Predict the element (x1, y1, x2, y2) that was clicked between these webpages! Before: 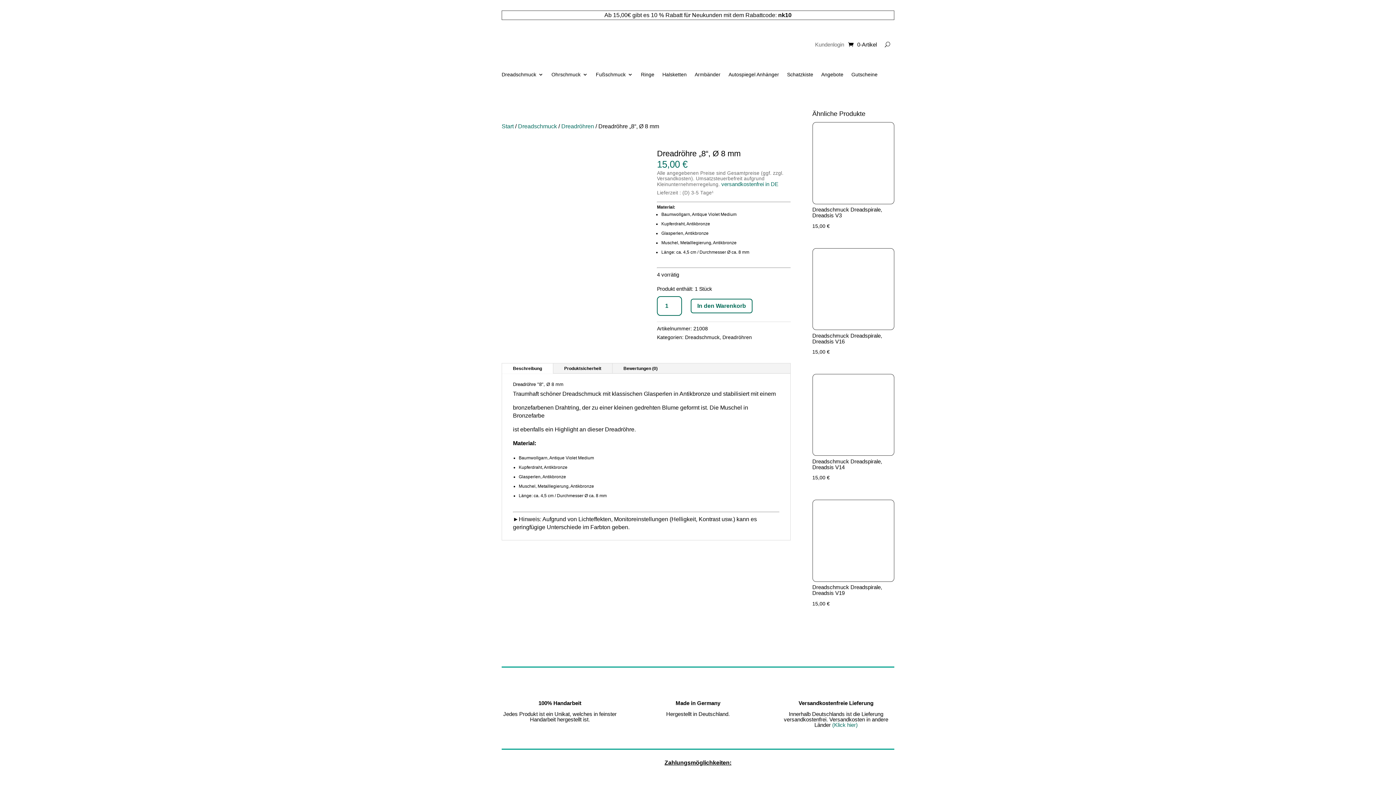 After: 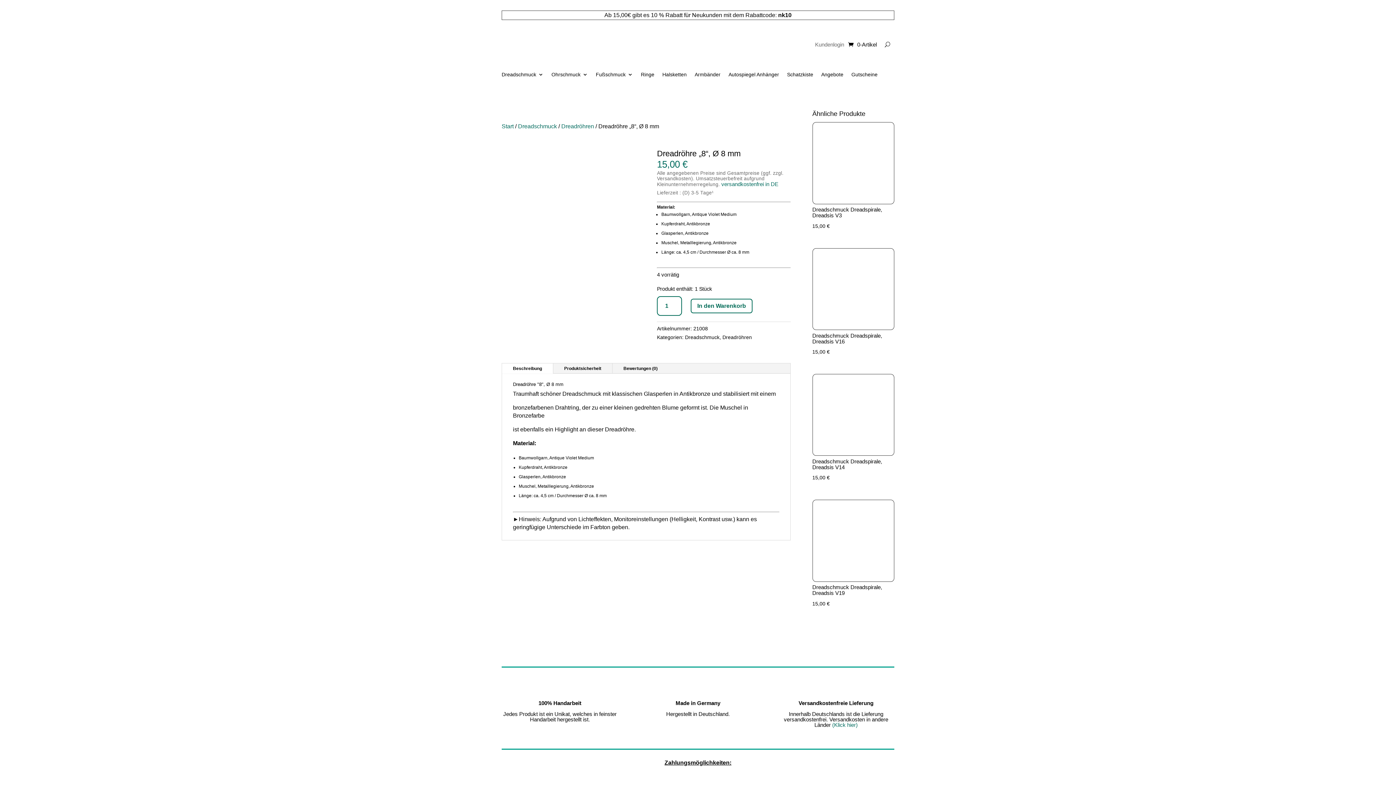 Action: bbox: (721, 181, 778, 187) label: versandkostenfrei in DE